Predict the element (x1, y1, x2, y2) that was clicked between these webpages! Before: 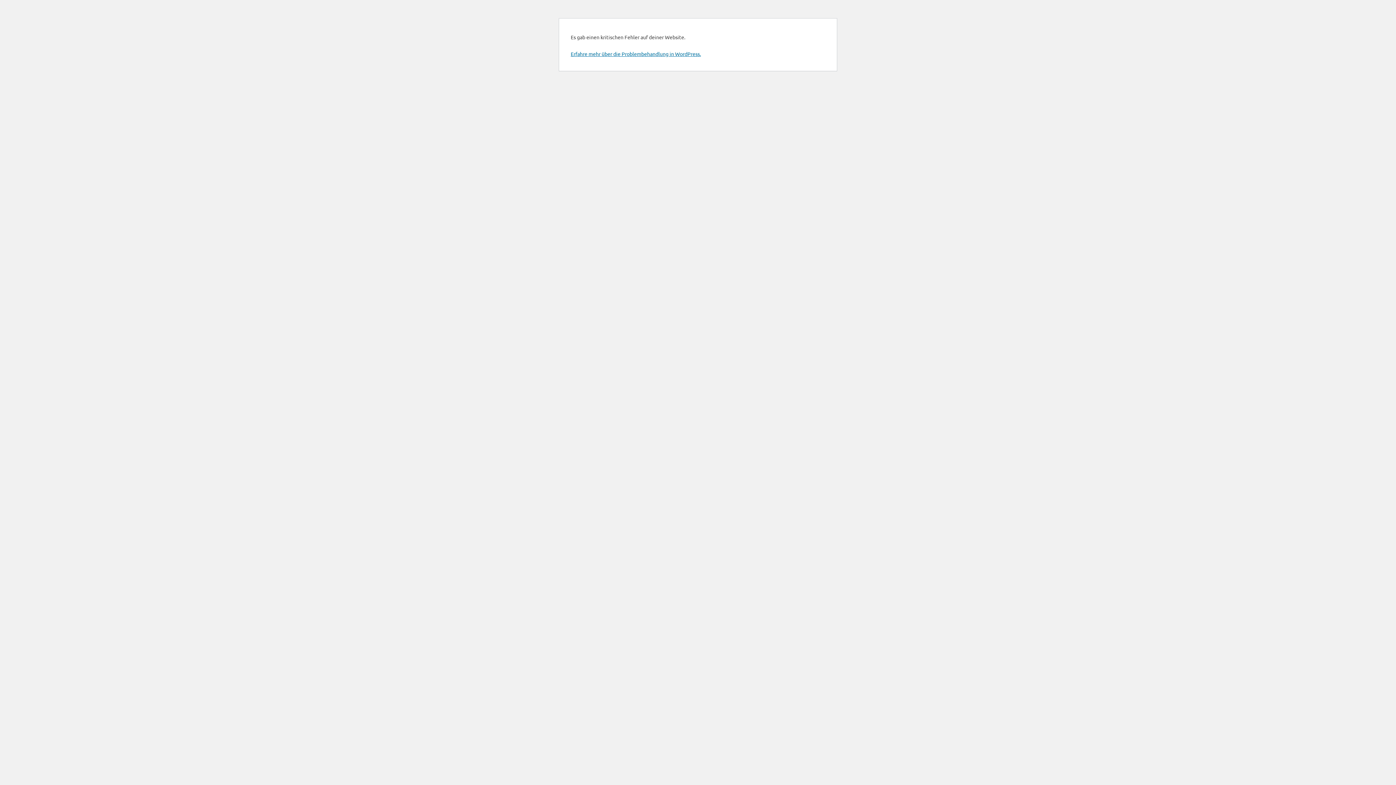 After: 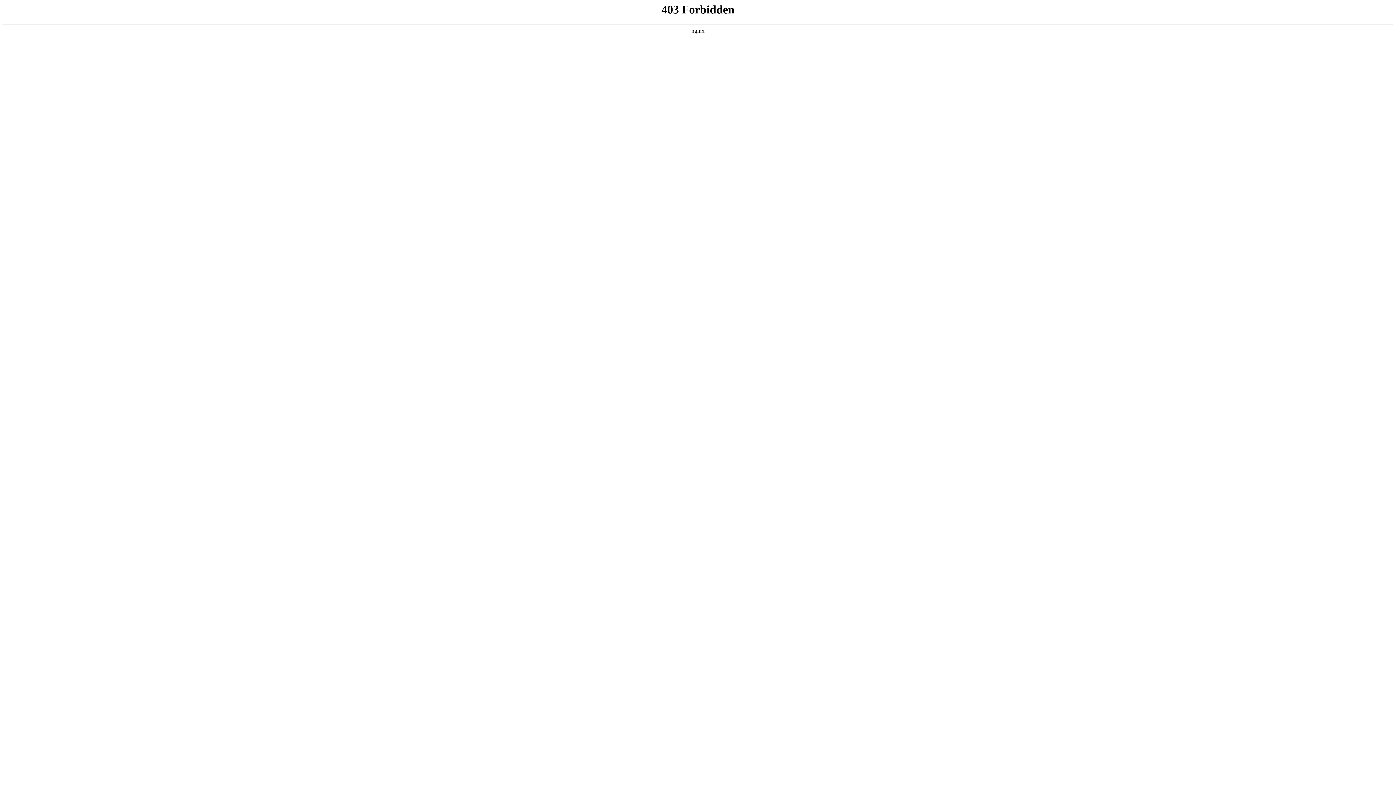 Action: bbox: (570, 50, 701, 57) label: Erfahre mehr über die Problembehandlung in WordPress.